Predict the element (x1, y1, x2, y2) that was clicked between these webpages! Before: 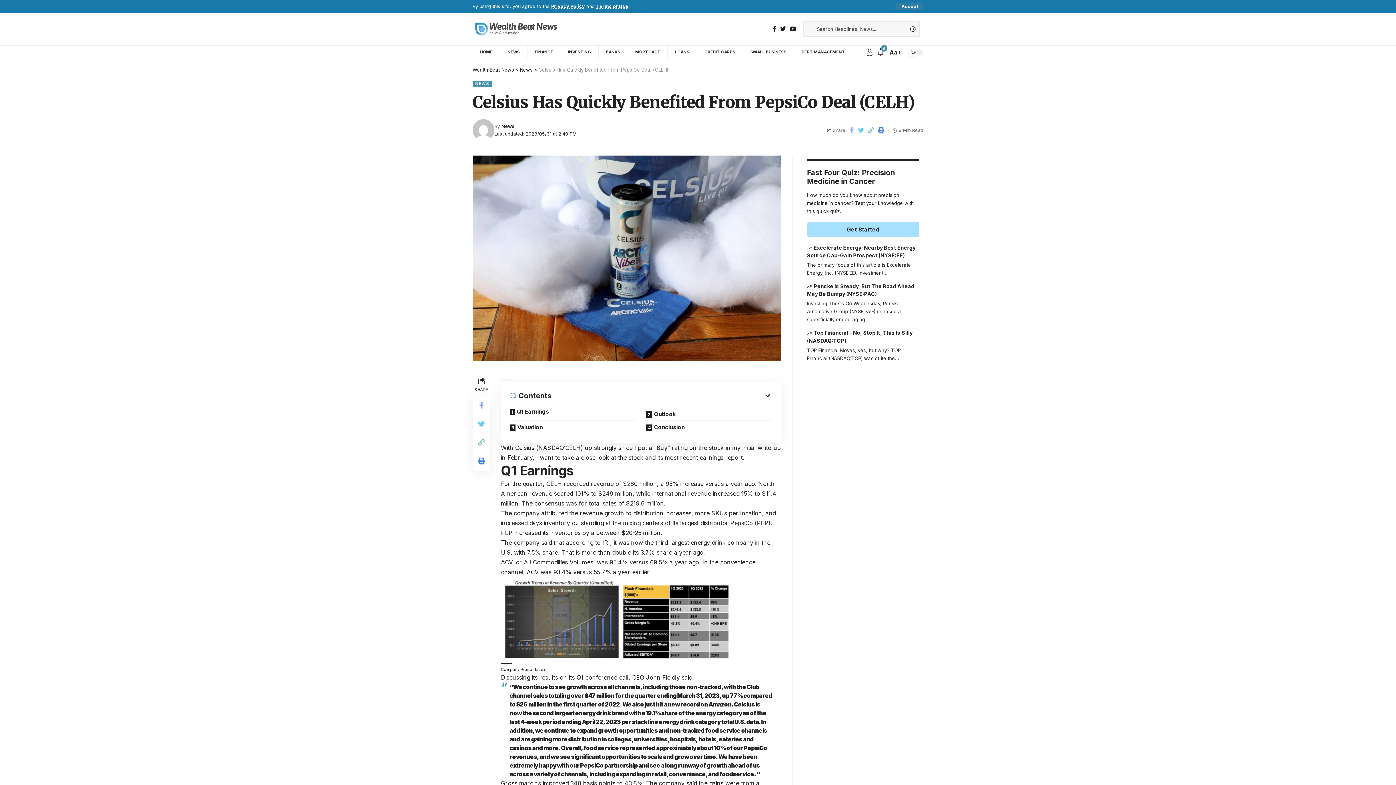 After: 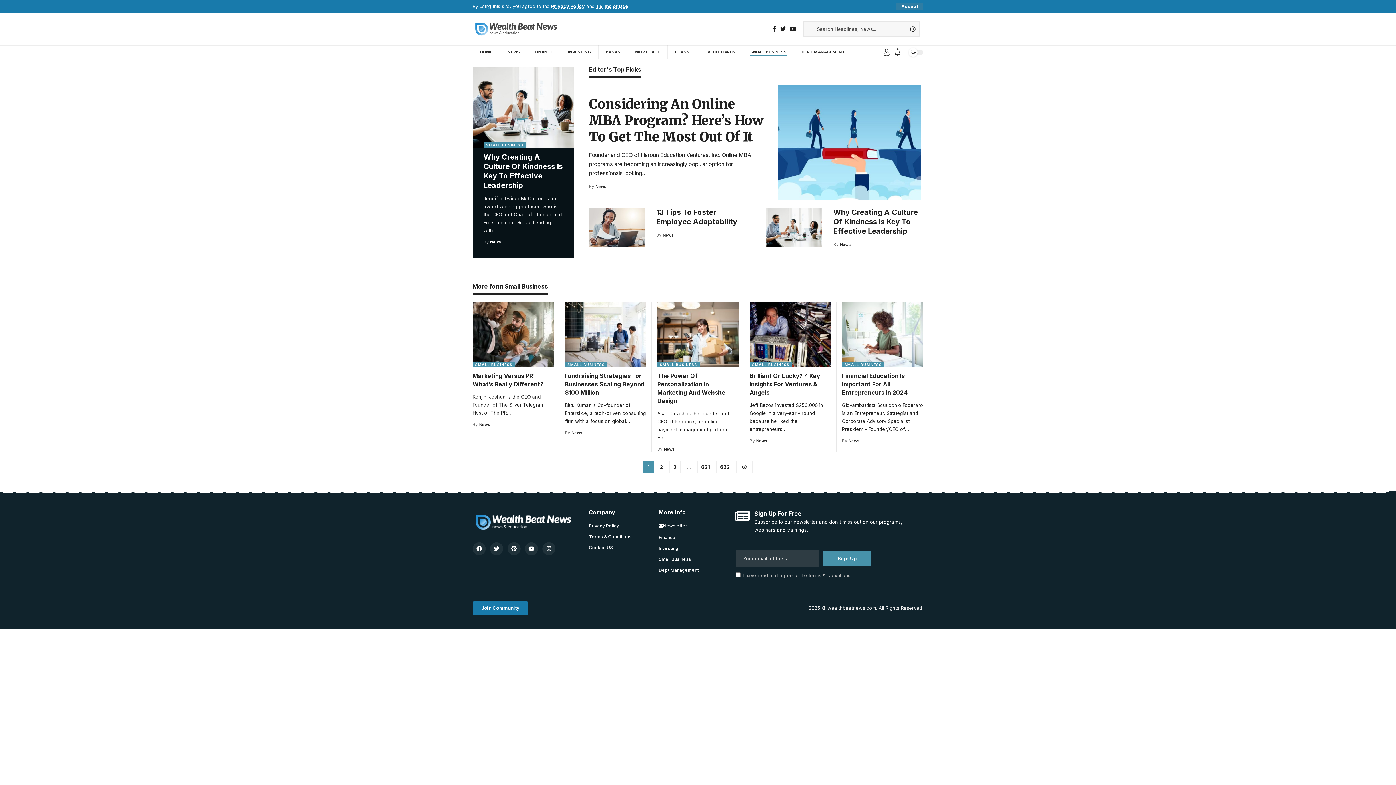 Action: label: SMALL BUSINESS bbox: (742, 45, 794, 59)